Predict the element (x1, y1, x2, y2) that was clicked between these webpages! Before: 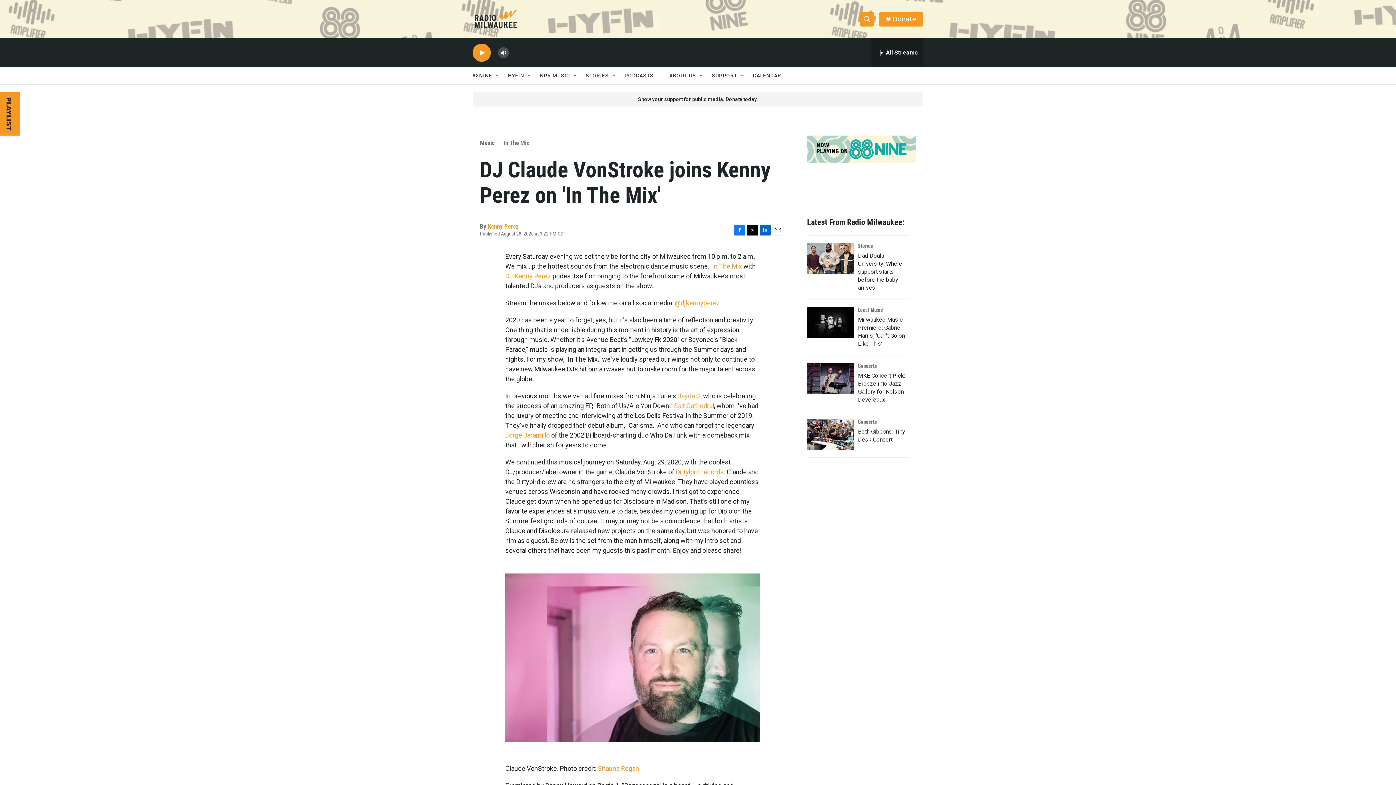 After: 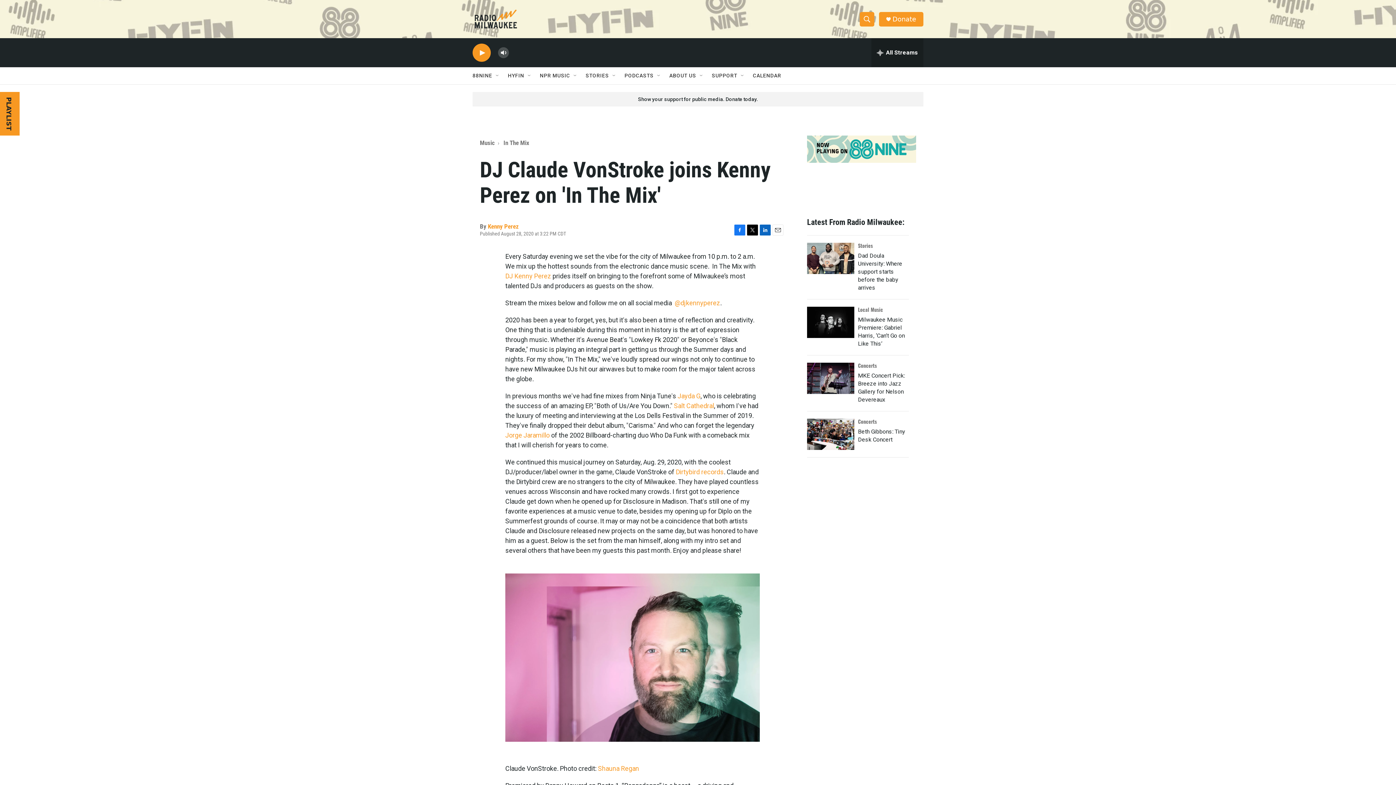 Action: bbox: (712, 262, 742, 270) label: In The Mix